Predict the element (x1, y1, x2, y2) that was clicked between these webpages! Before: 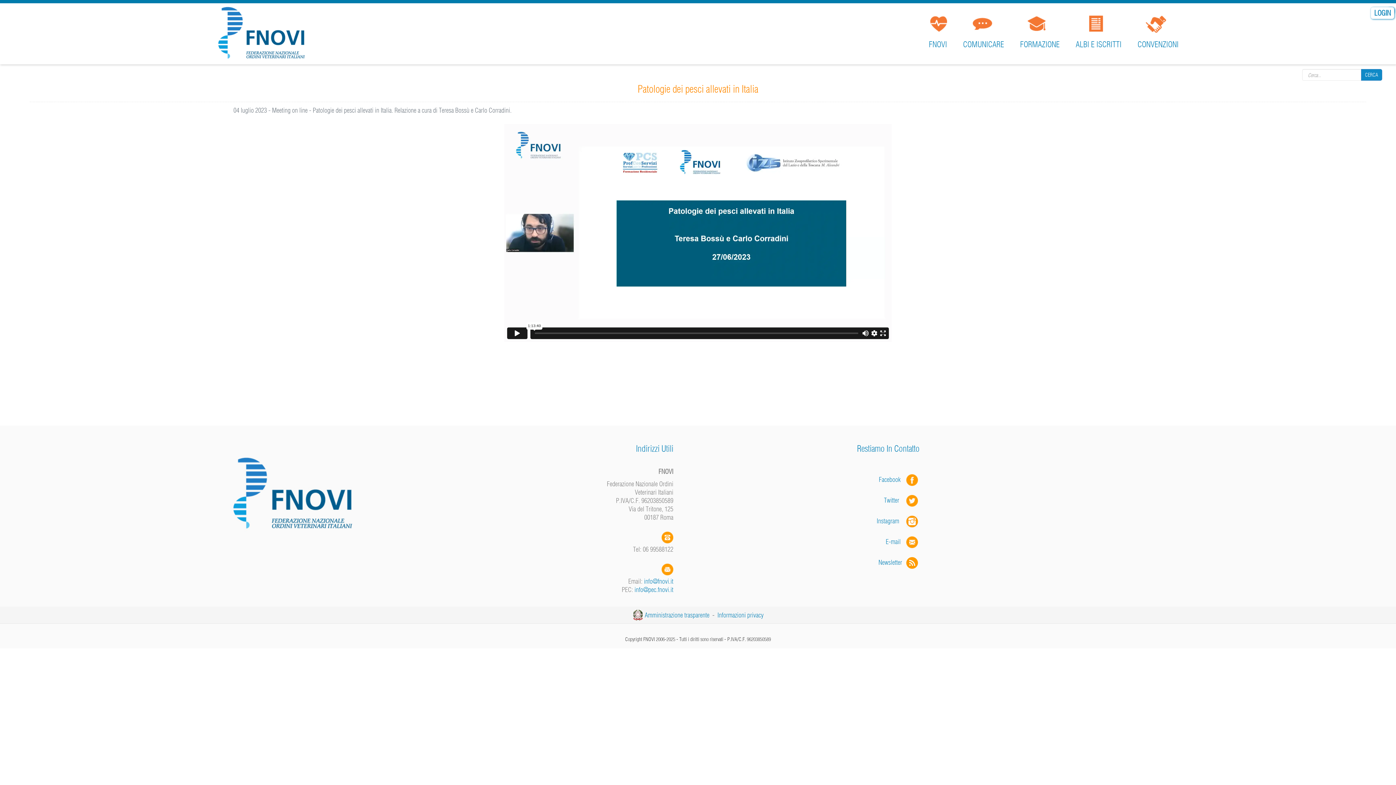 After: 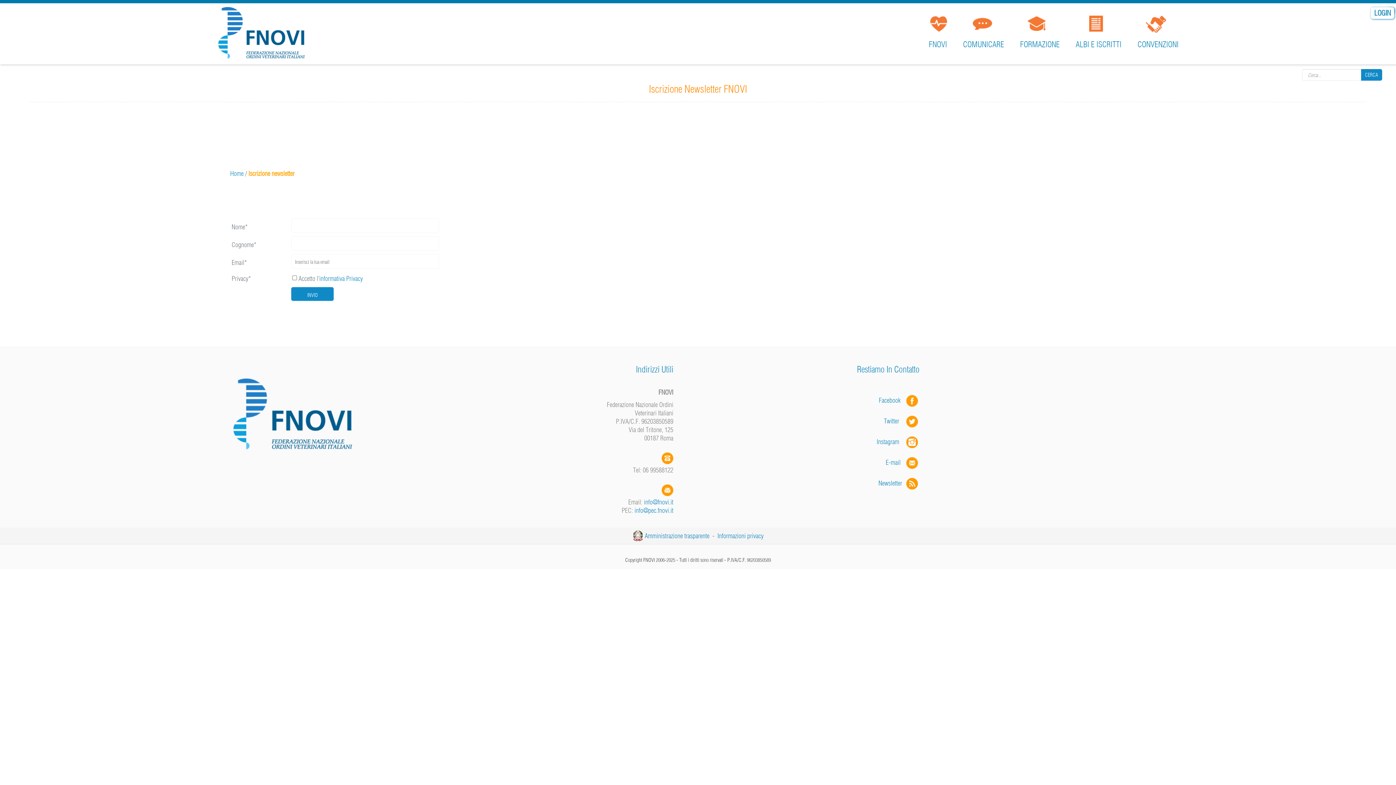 Action: label: Newsletter     bbox: (878, 558, 919, 566)